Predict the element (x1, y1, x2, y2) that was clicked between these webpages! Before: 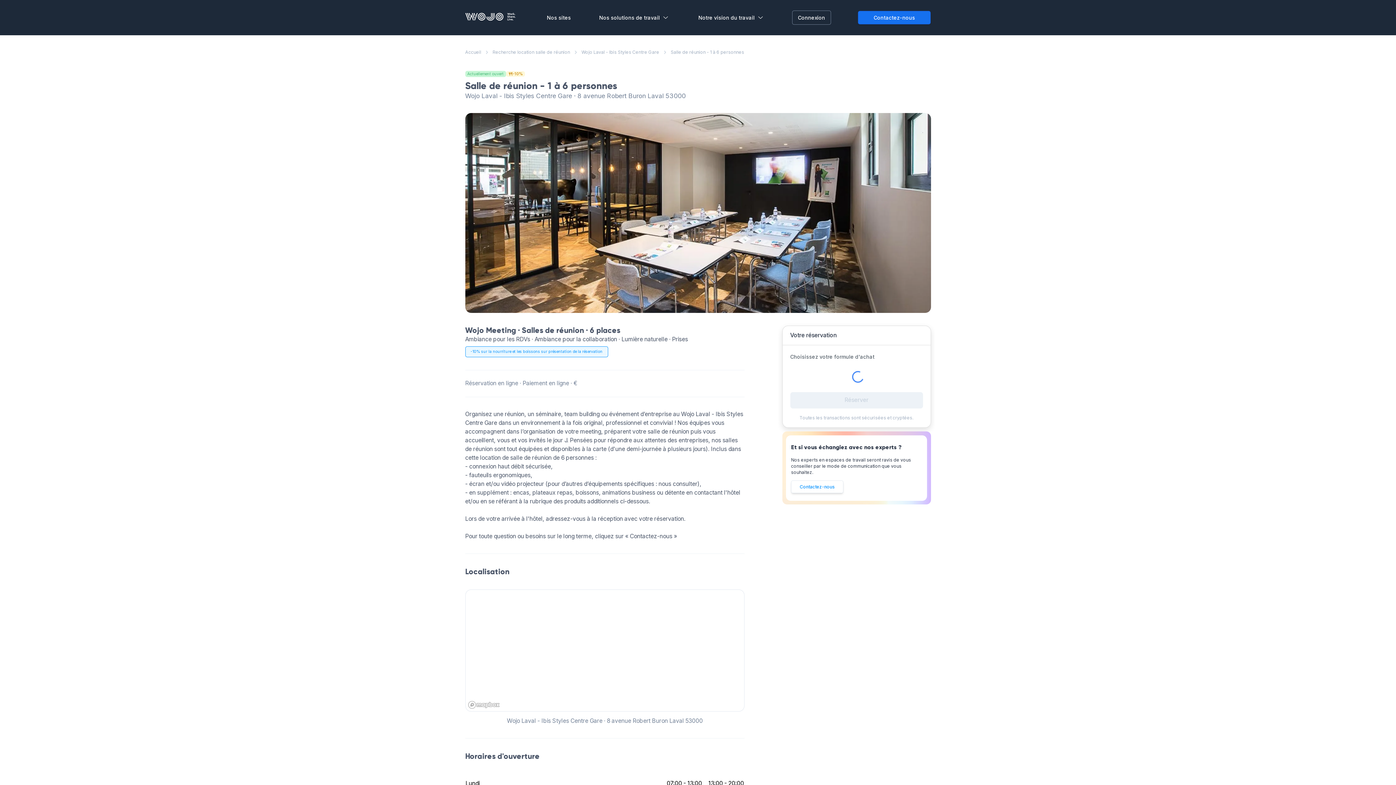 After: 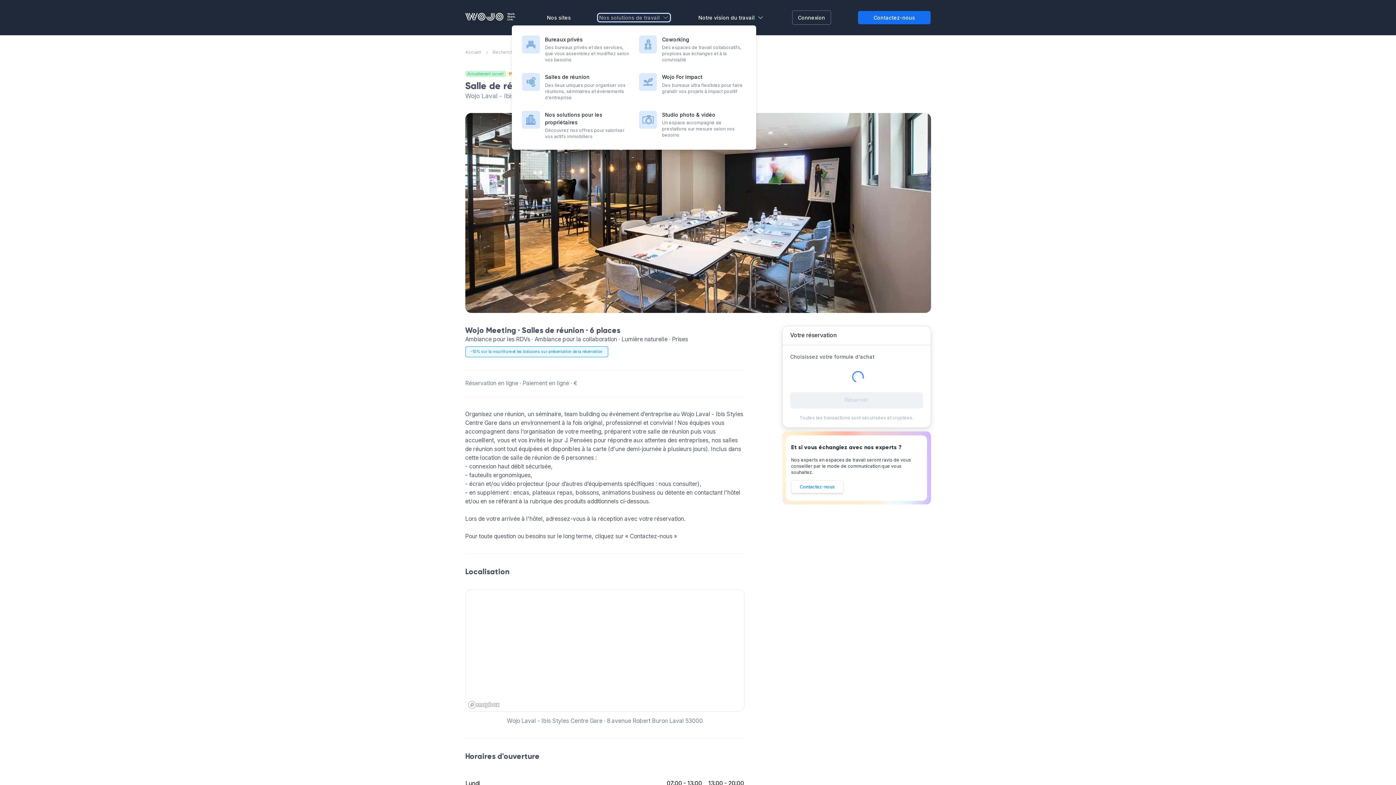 Action: label: Nos solutions de travail bbox: (598, 13, 670, 21)